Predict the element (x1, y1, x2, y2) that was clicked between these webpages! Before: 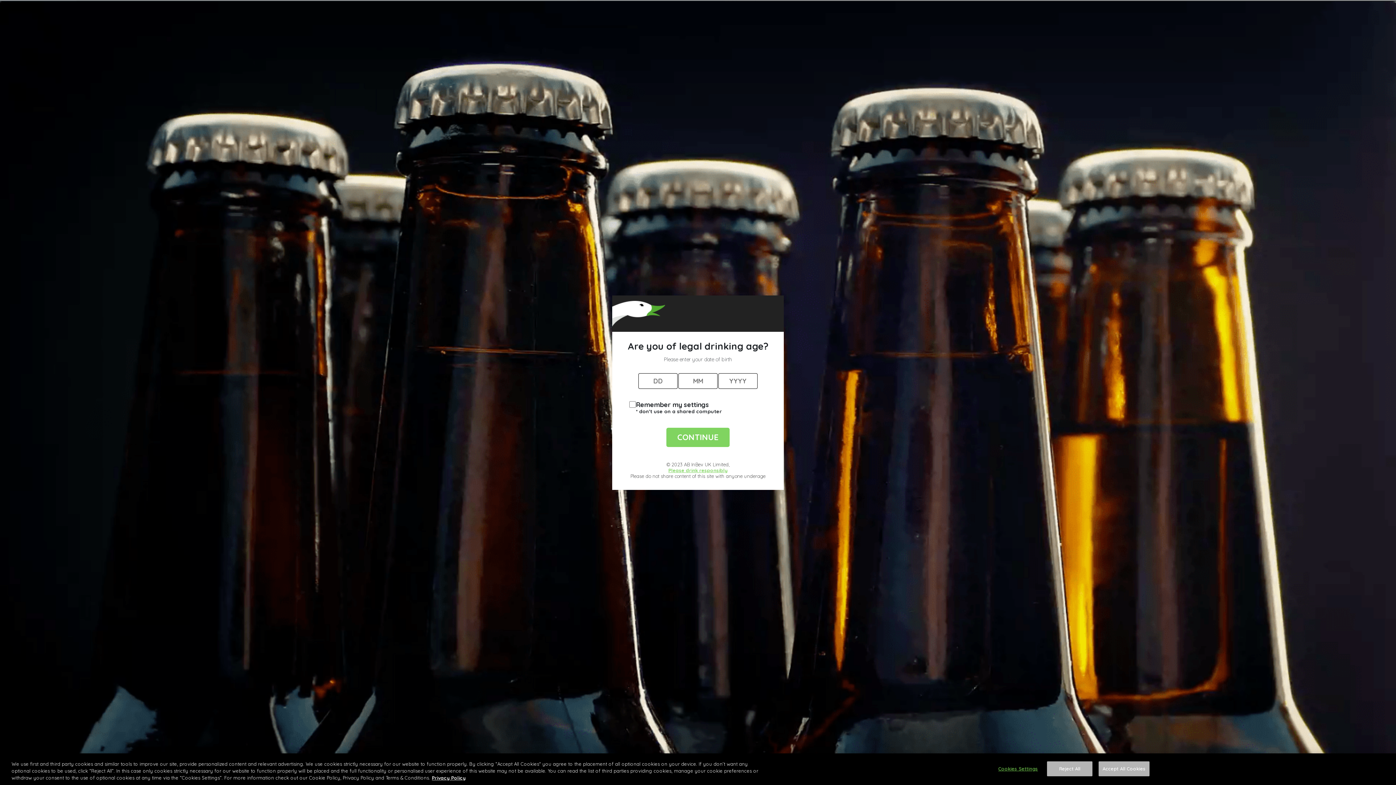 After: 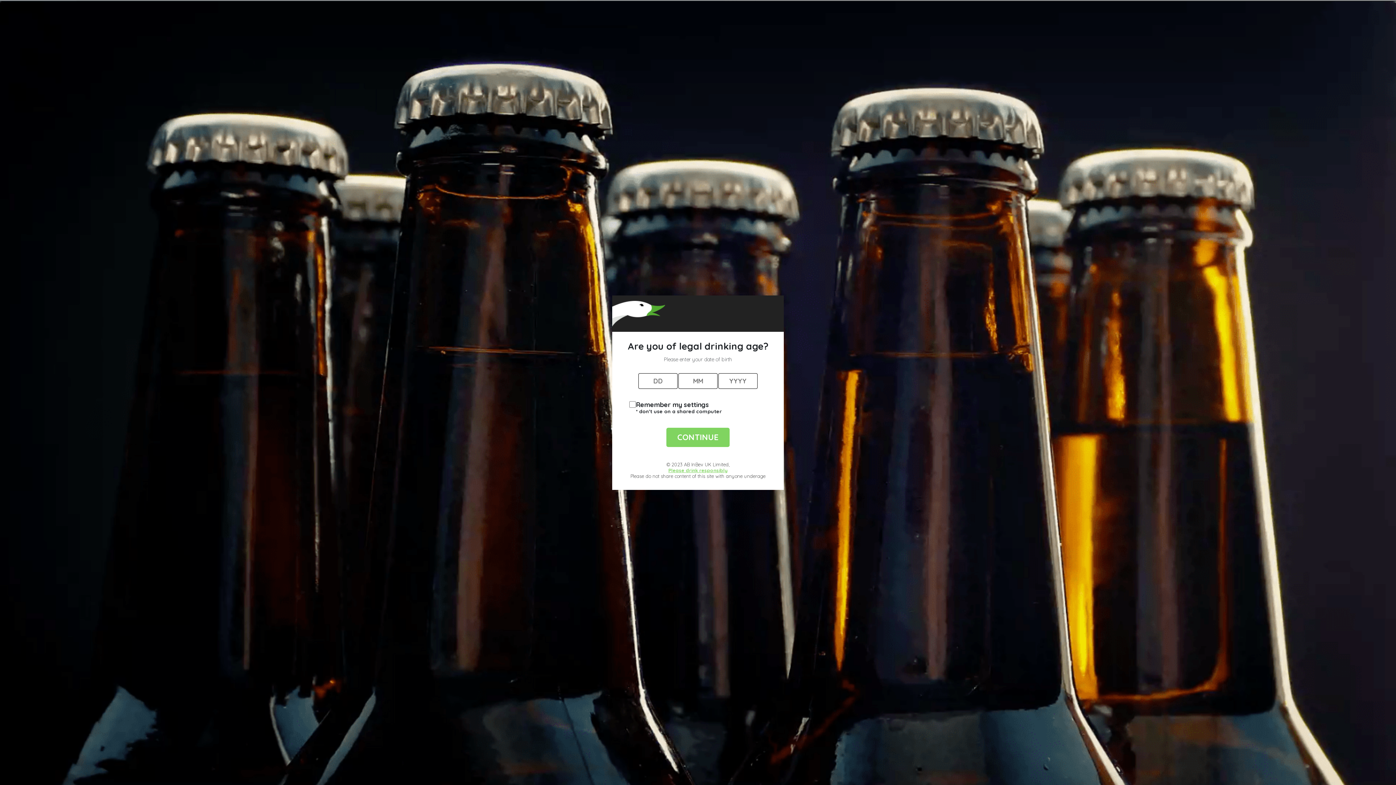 Action: label: Reject All bbox: (1047, 761, 1092, 776)